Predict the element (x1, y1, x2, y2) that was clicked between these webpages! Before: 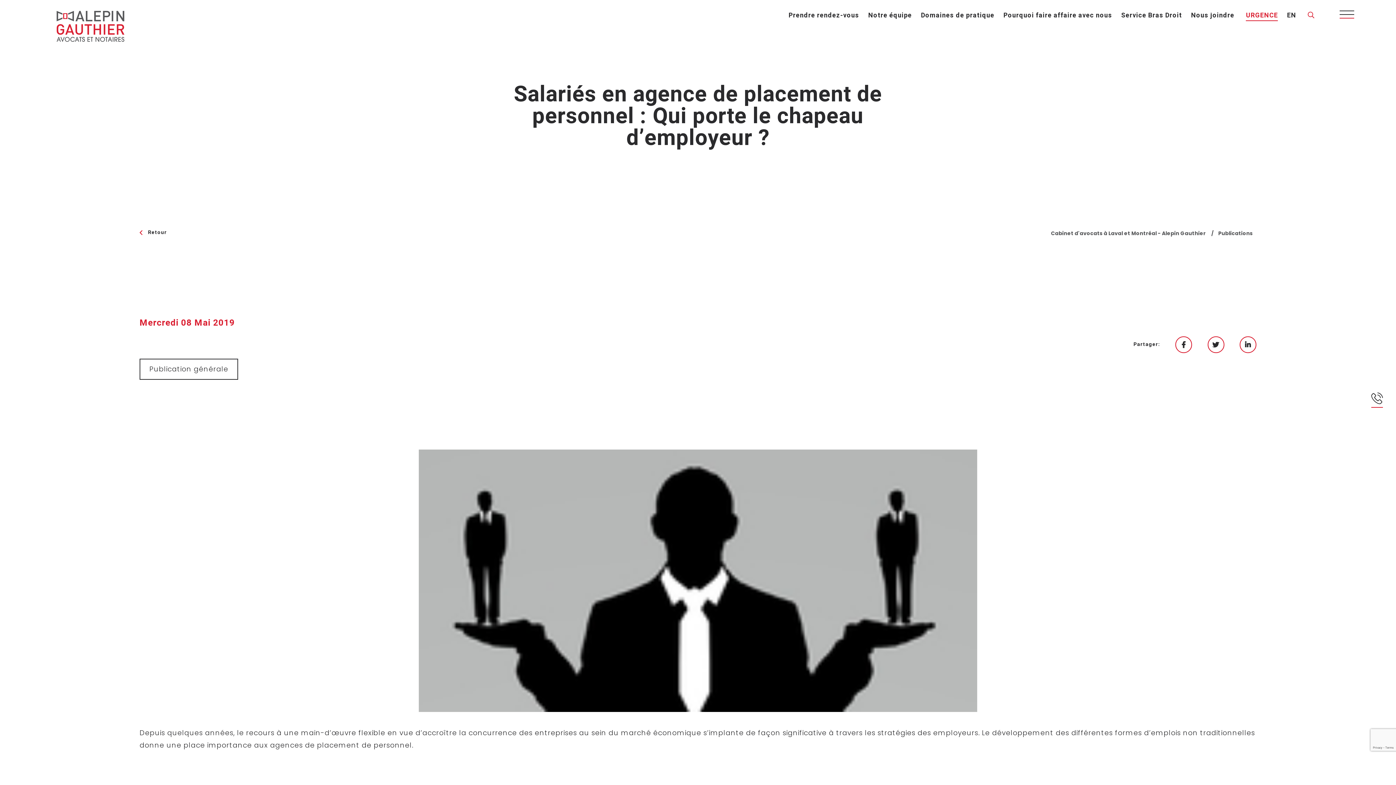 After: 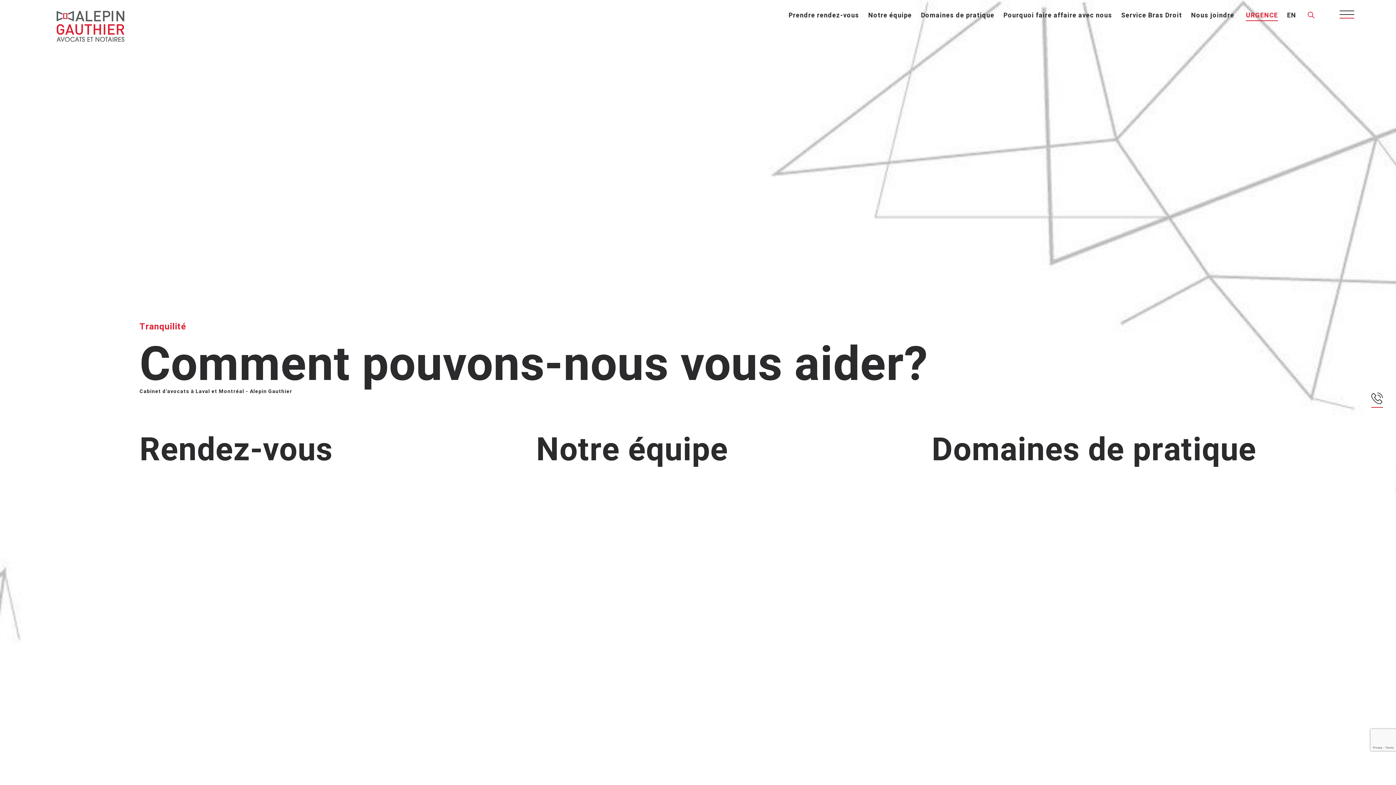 Action: label: Cabinet d'avocats à Laval et Montréal - Alepin Gauthier bbox: (1051, 229, 1206, 238)